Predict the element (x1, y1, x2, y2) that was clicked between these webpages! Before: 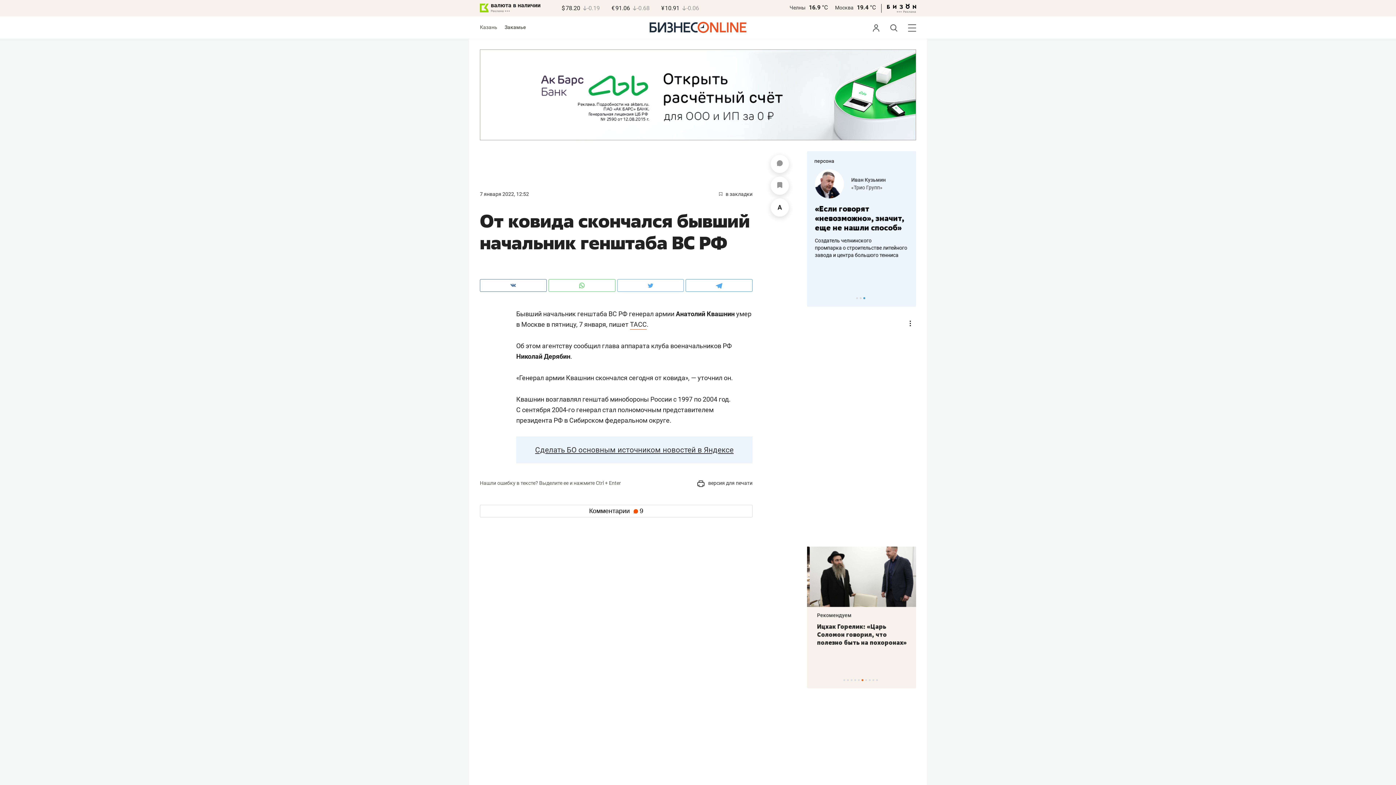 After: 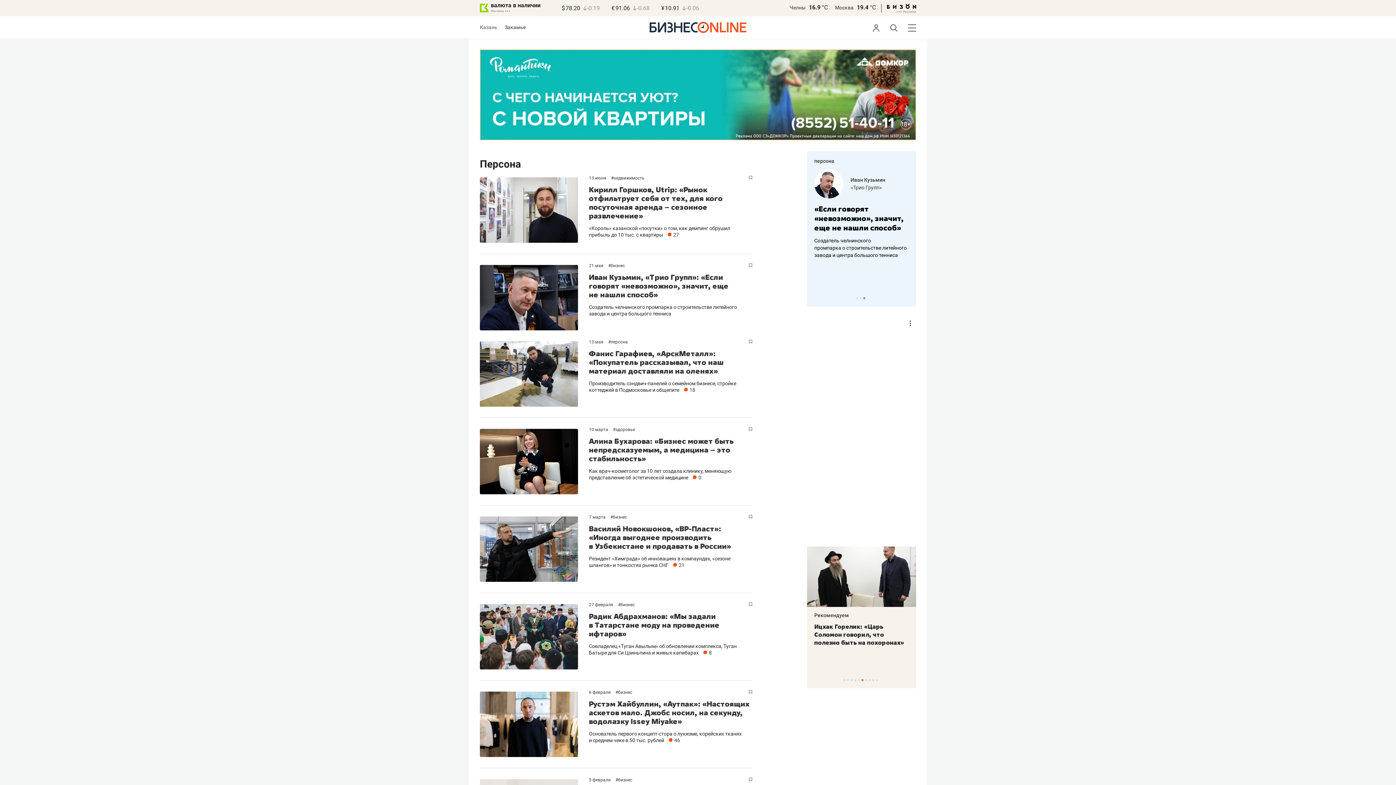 Action: bbox: (814, 158, 834, 164) label: персона